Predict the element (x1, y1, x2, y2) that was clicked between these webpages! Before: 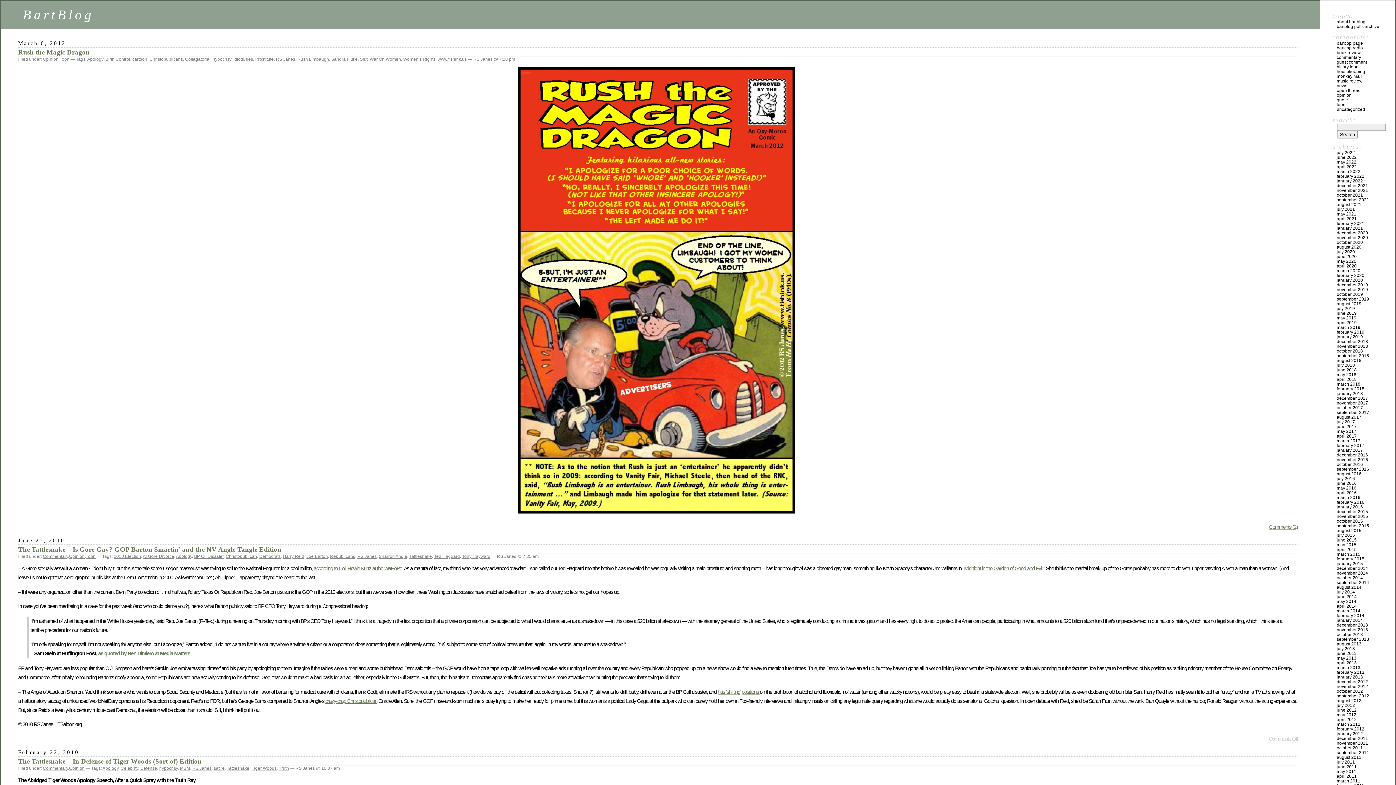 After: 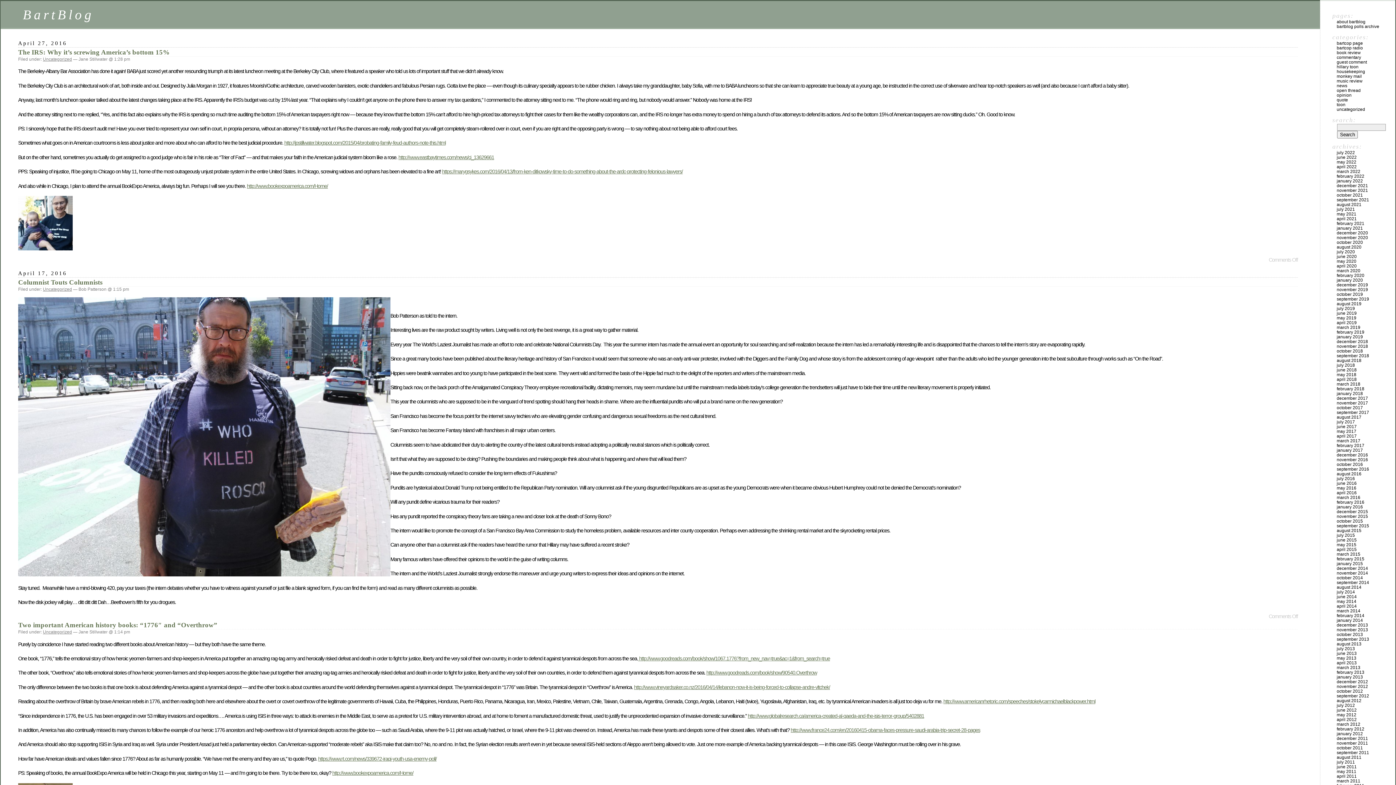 Action: bbox: (1337, 490, 1357, 495) label: april 2016